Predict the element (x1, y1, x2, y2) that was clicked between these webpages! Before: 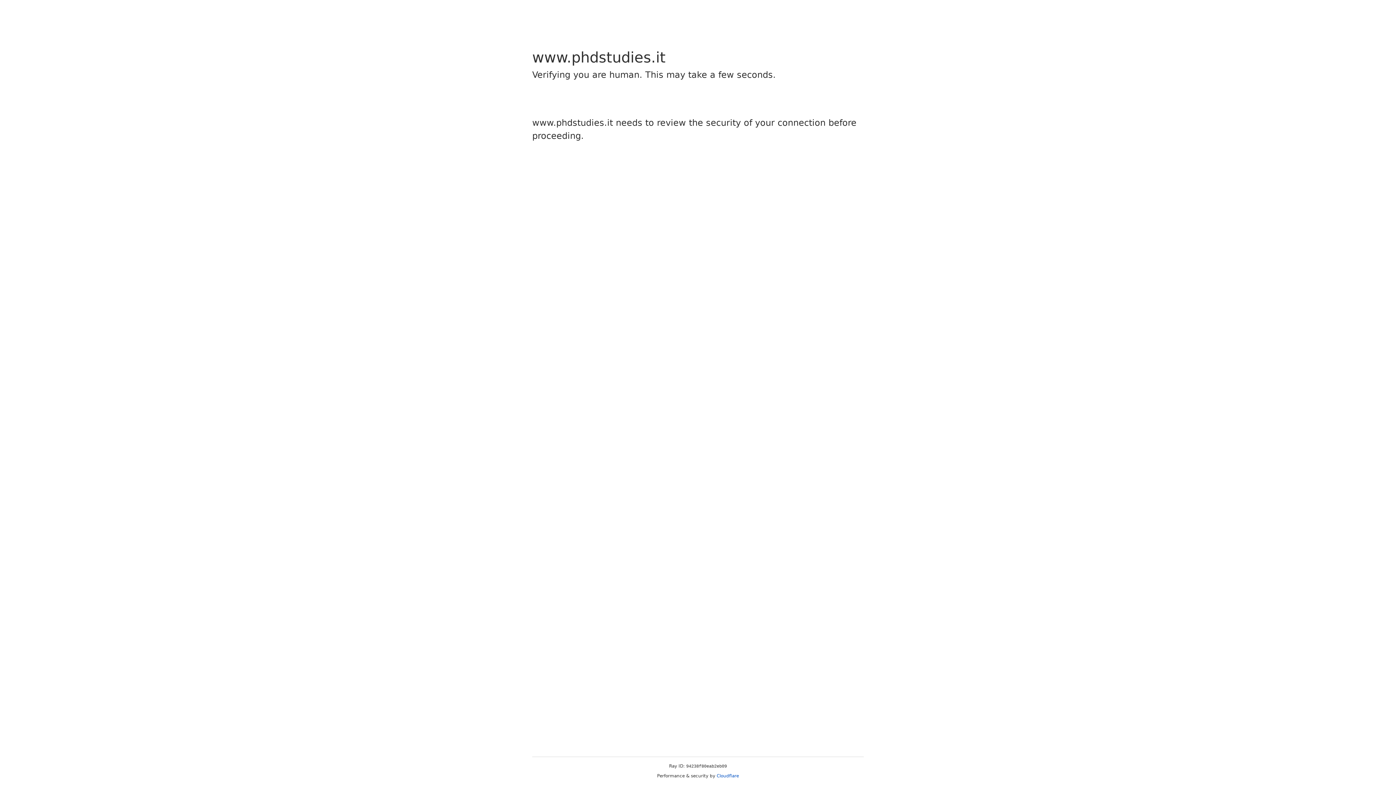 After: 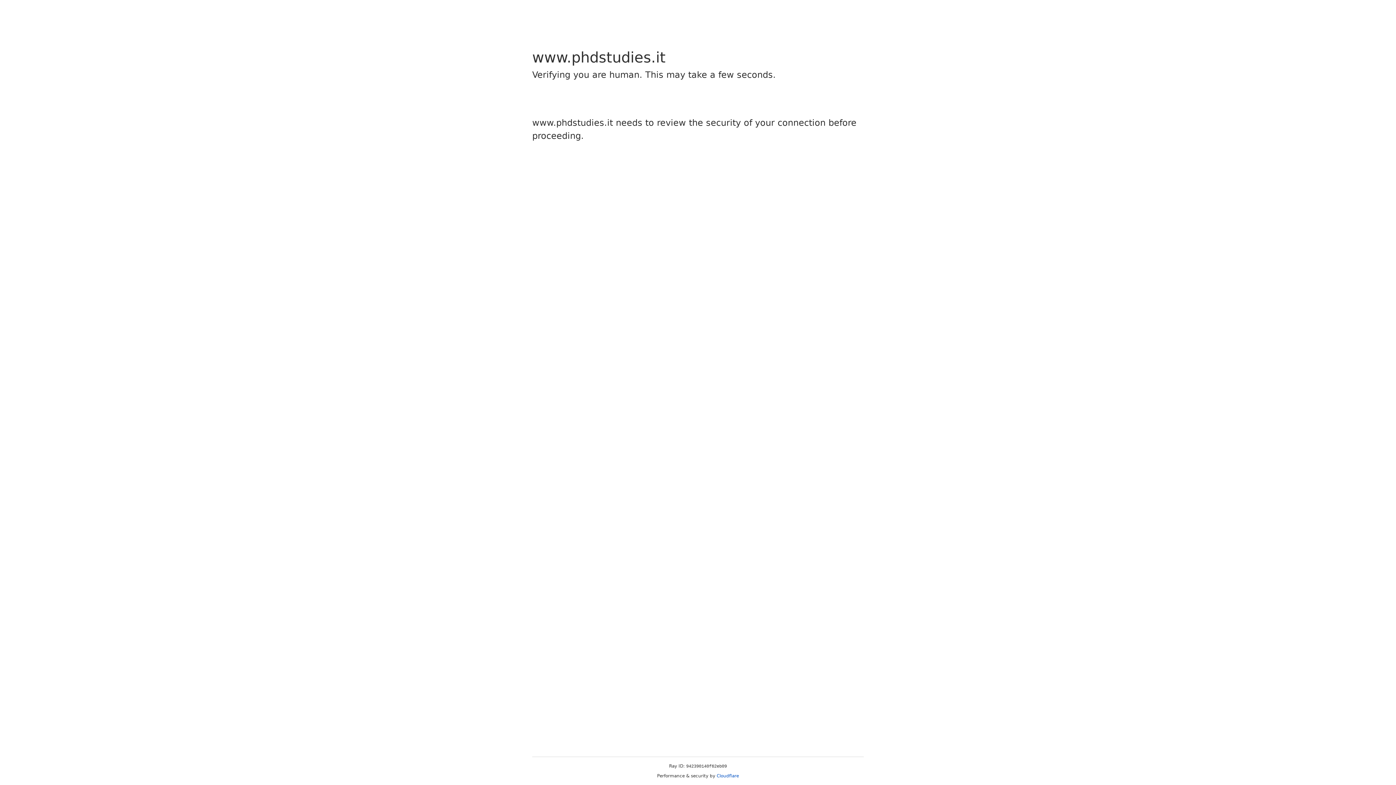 Action: bbox: (716, 773, 739, 778) label: Cloudflare